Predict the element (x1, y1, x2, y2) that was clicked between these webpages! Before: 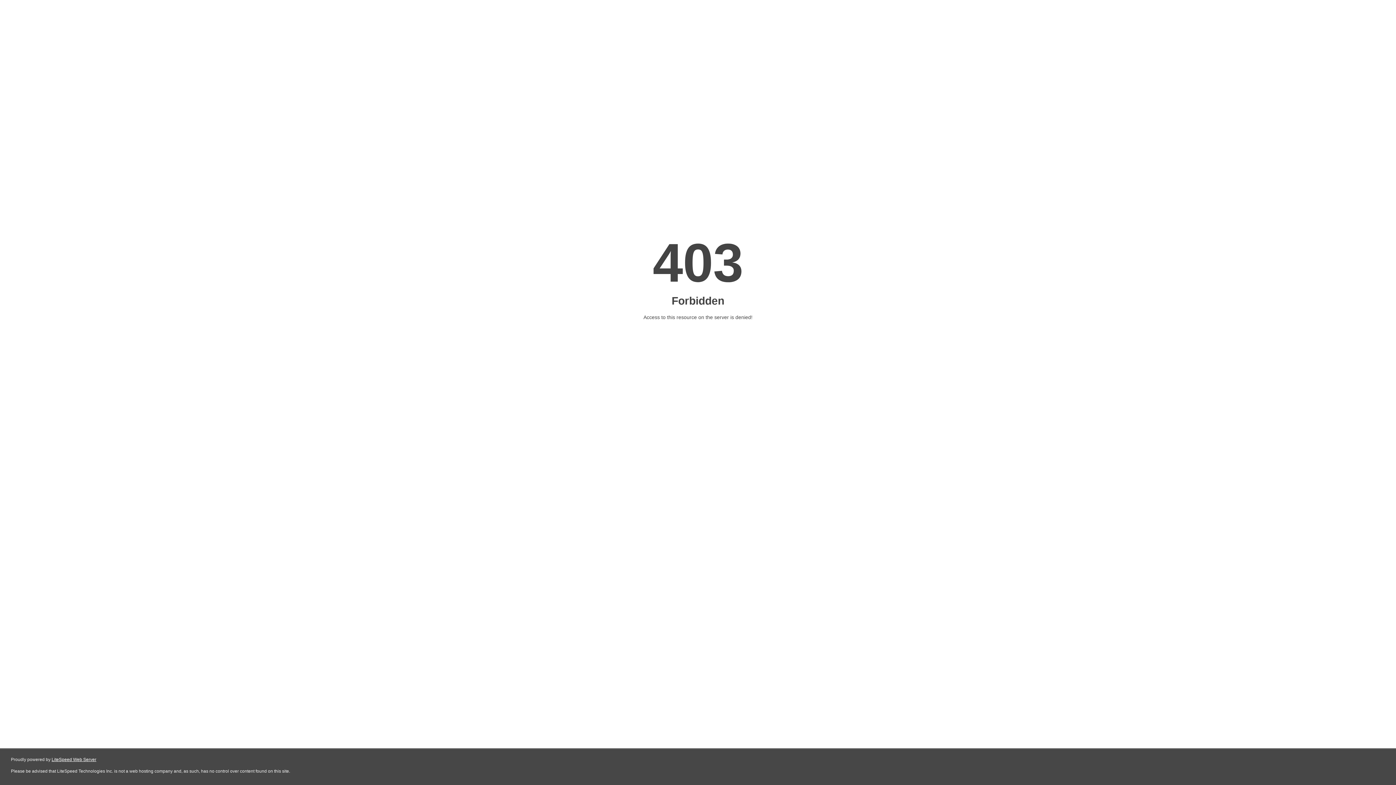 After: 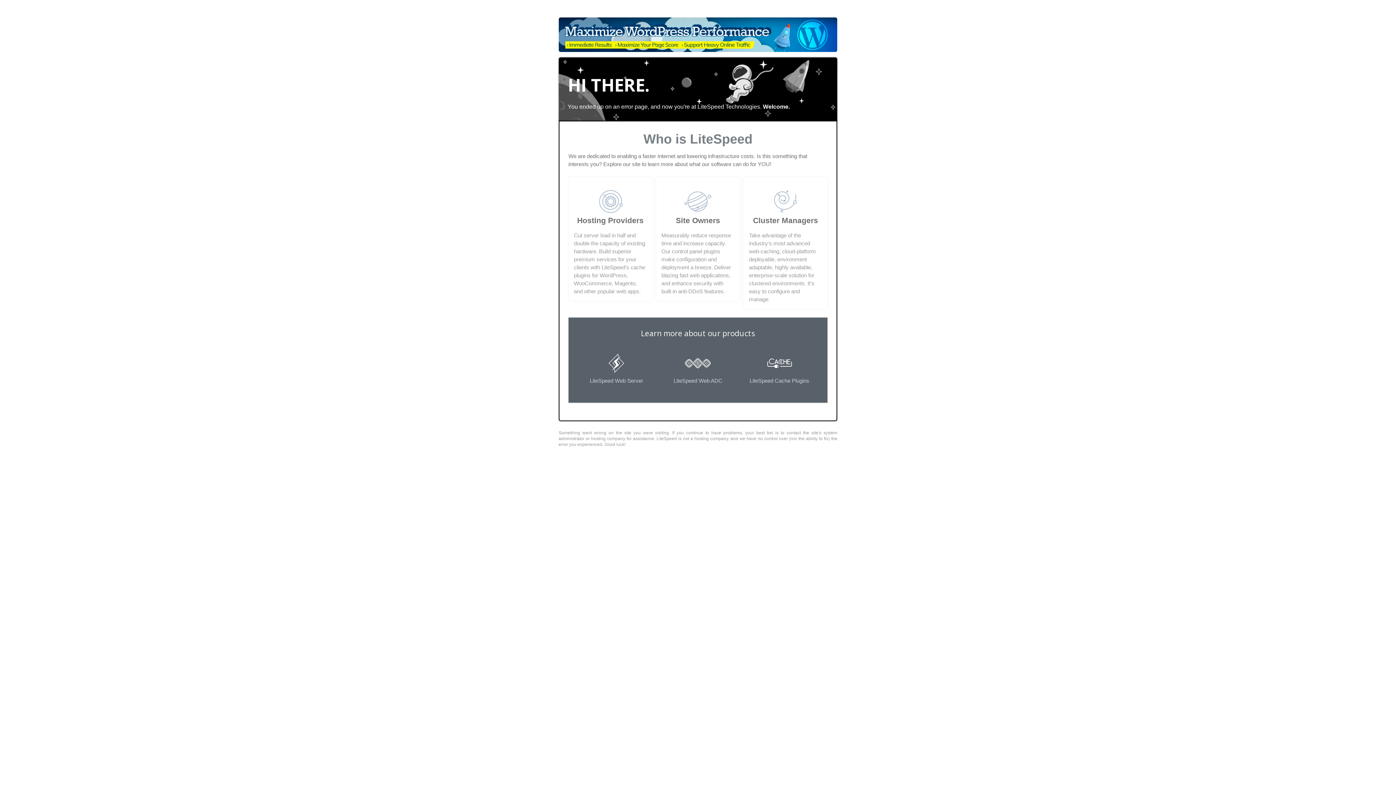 Action: label: LiteSpeed Web Server bbox: (51, 757, 96, 762)